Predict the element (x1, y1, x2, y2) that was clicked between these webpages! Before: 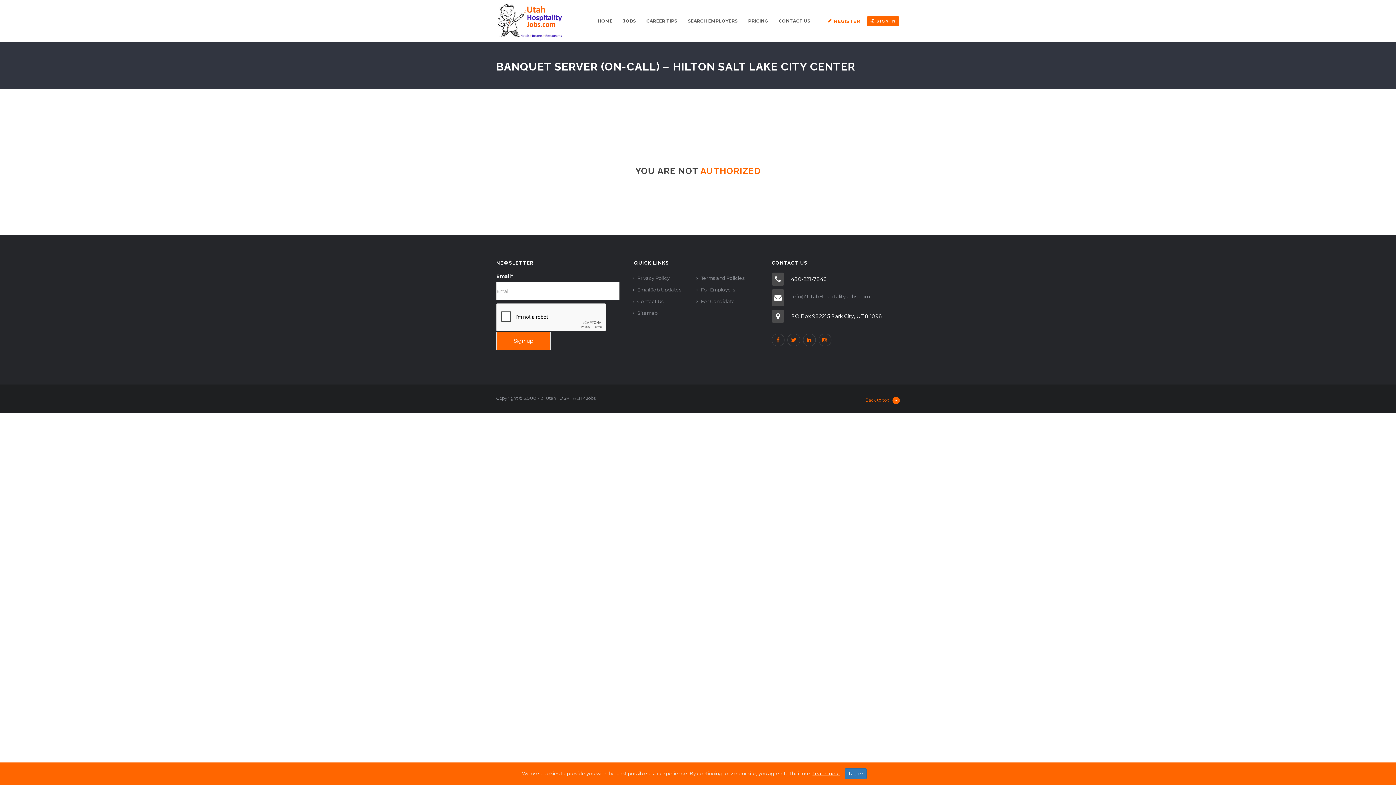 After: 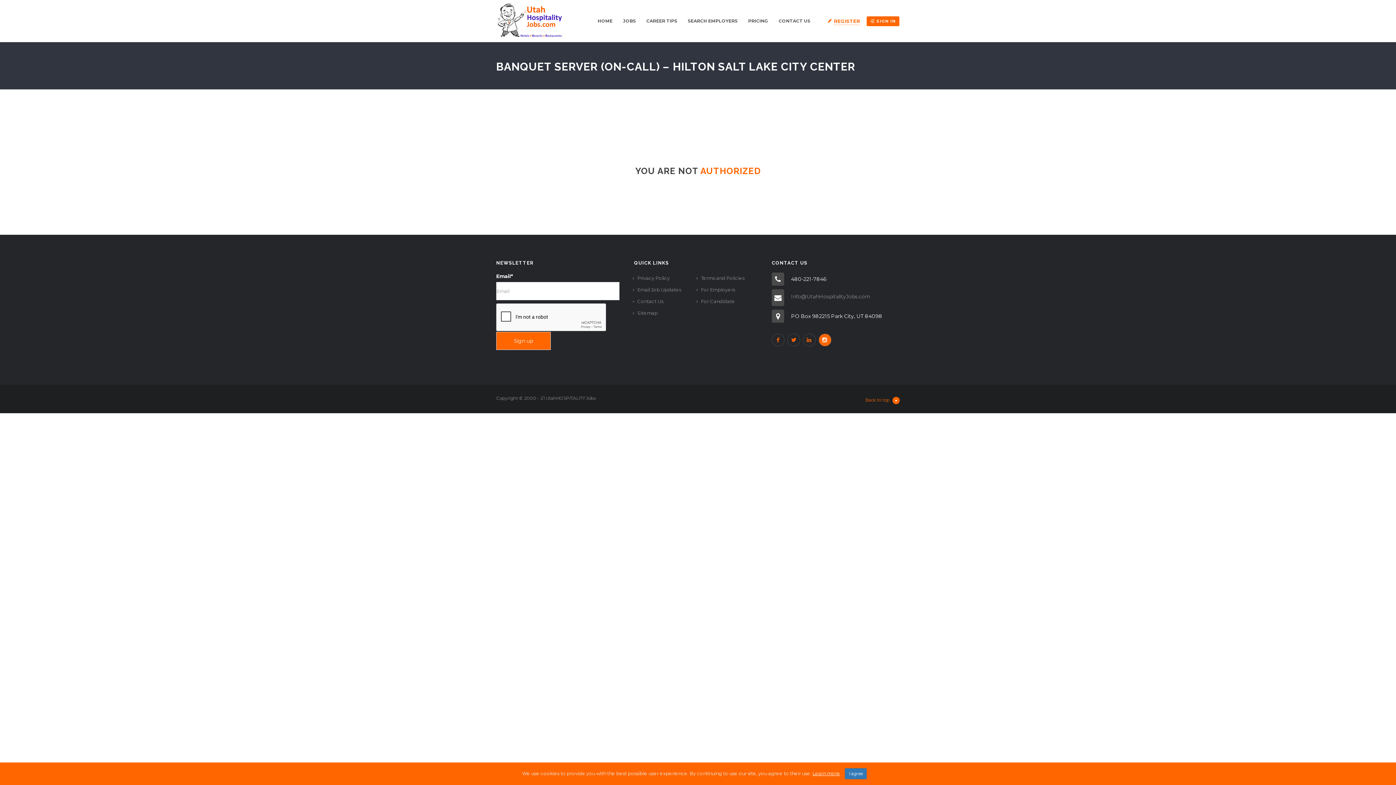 Action: bbox: (818, 333, 831, 346)